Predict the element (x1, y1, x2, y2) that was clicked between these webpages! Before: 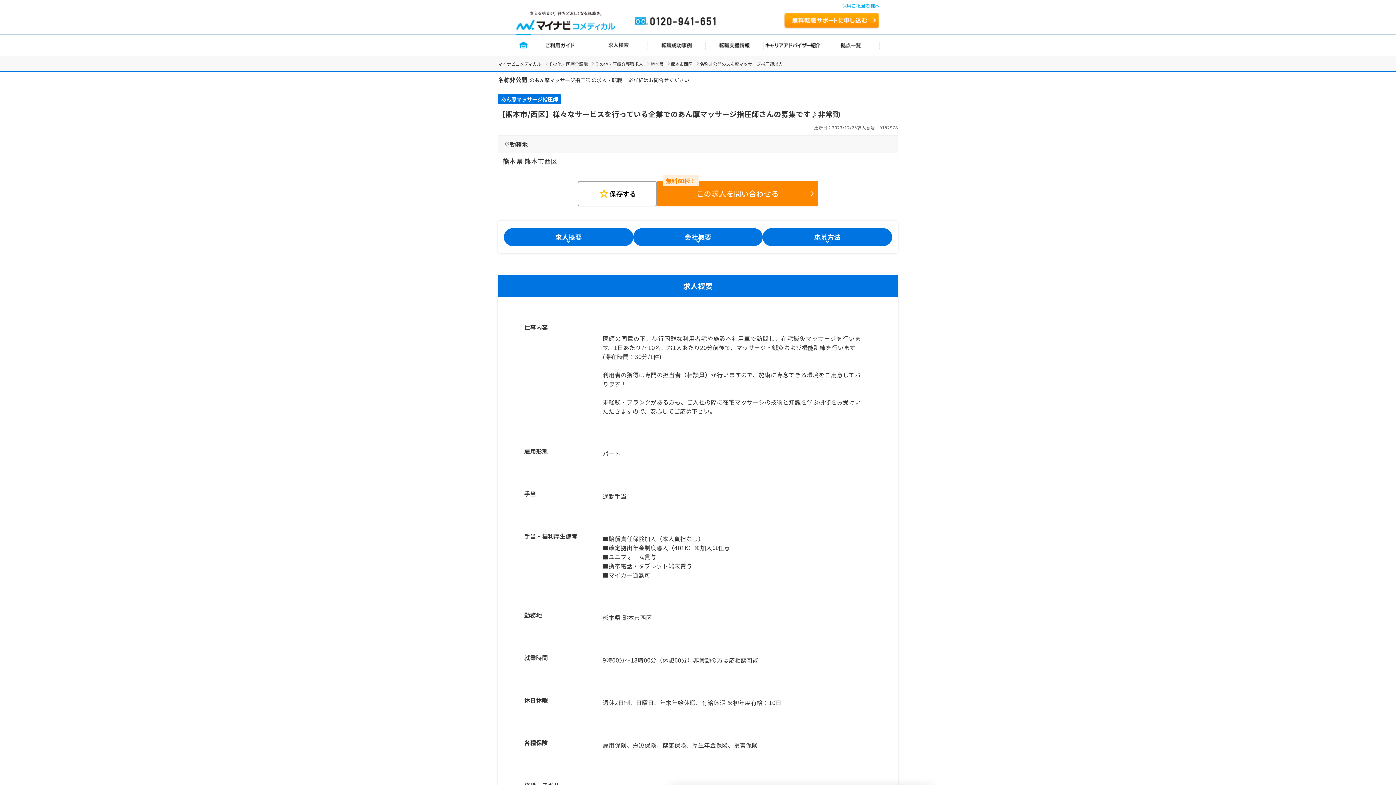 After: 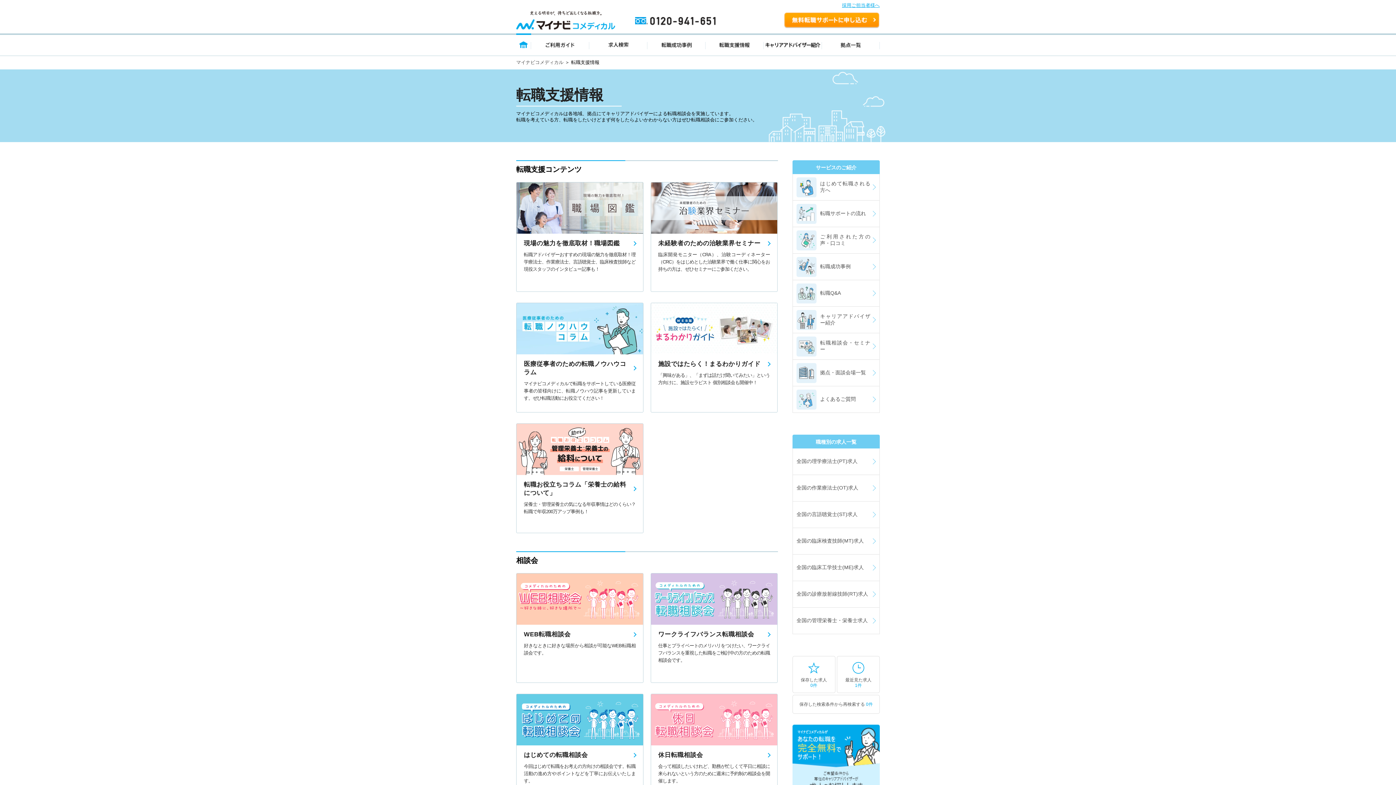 Action: label: 転職支援情報 bbox: (705, 33, 764, 56)